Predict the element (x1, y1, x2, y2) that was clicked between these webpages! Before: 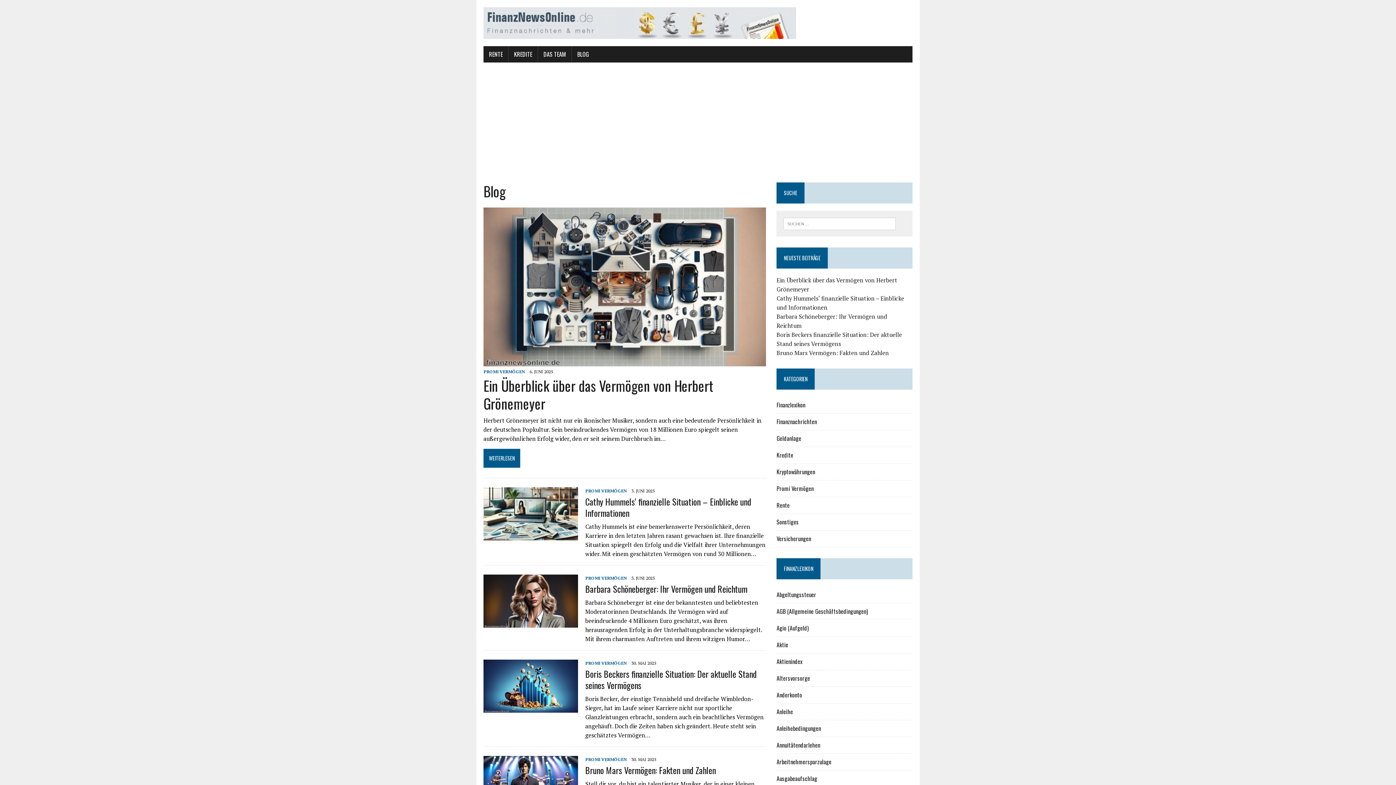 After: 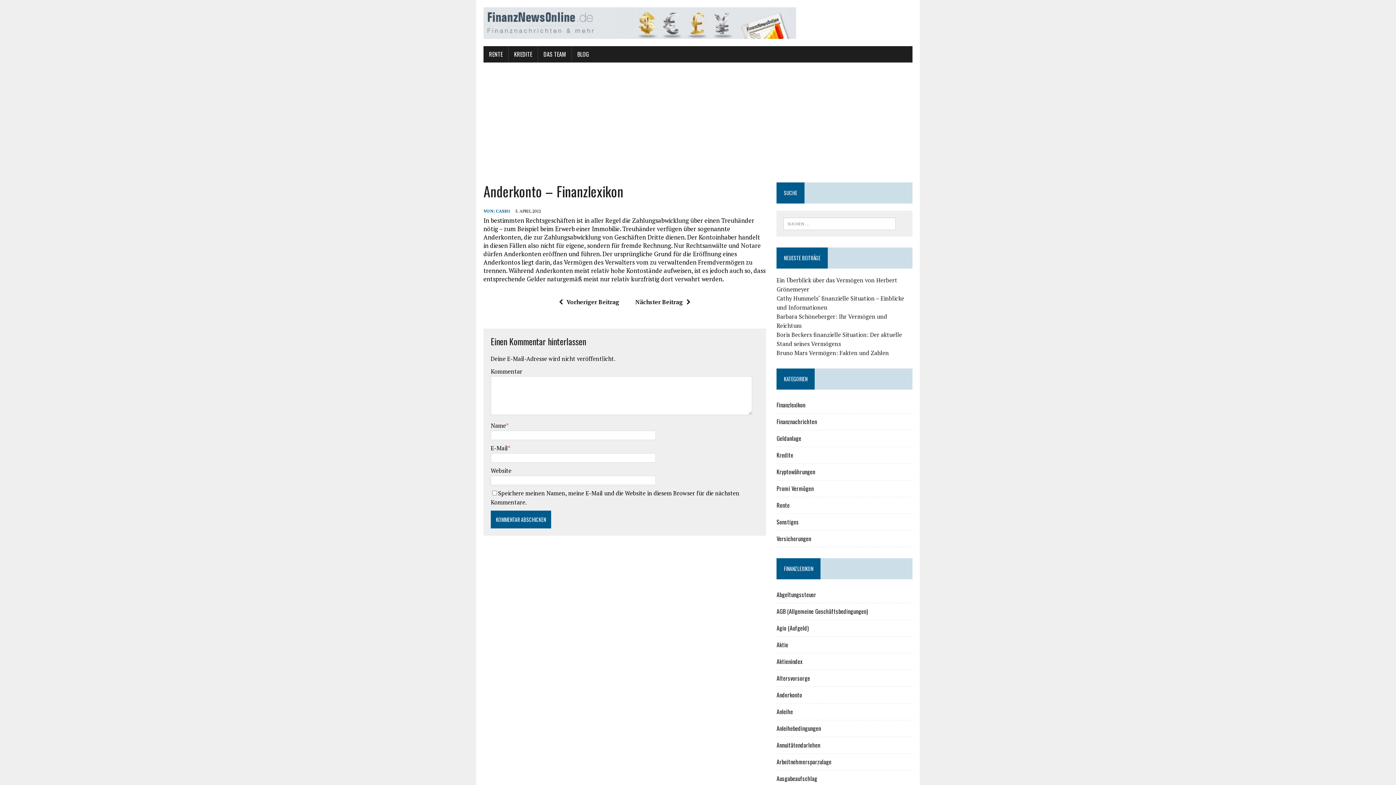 Action: bbox: (776, 691, 802, 699) label: Anderkonto